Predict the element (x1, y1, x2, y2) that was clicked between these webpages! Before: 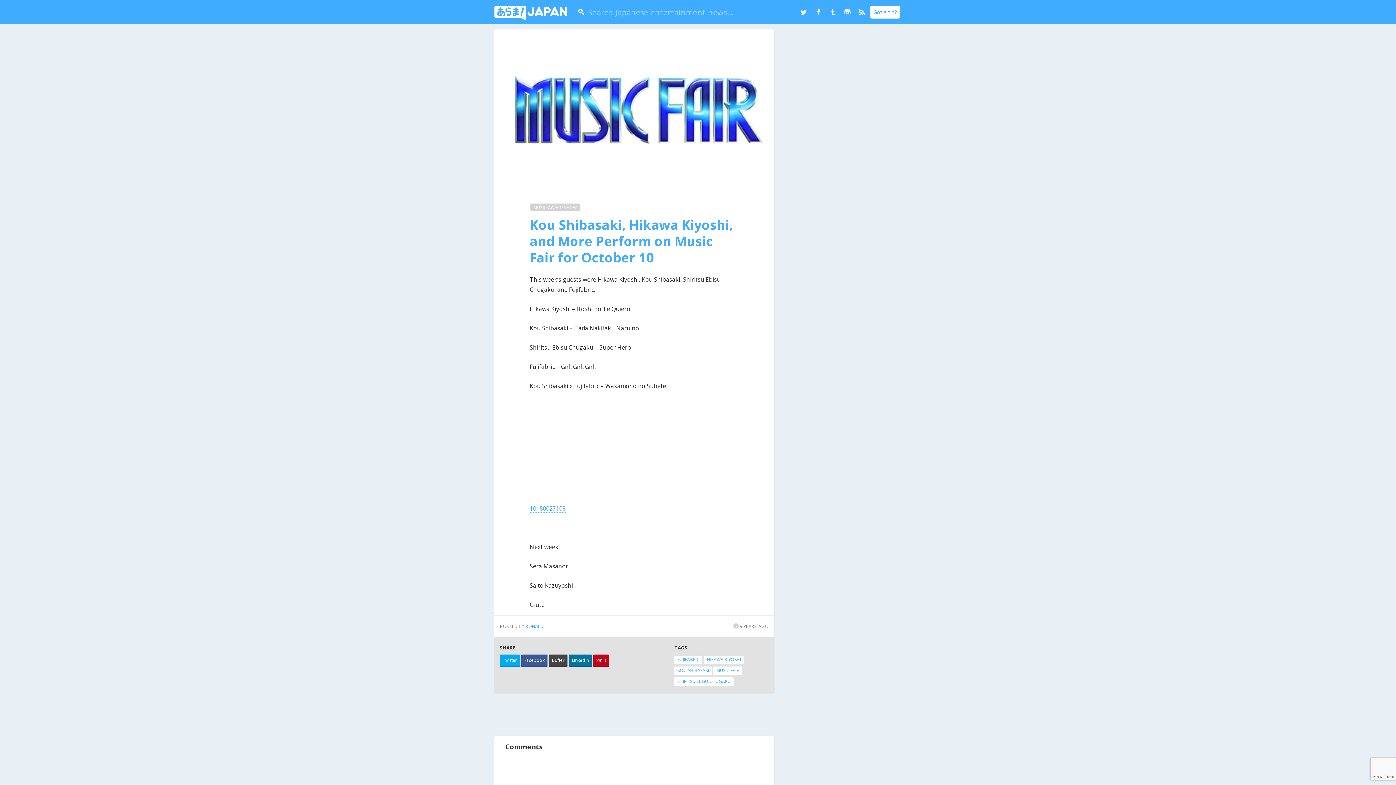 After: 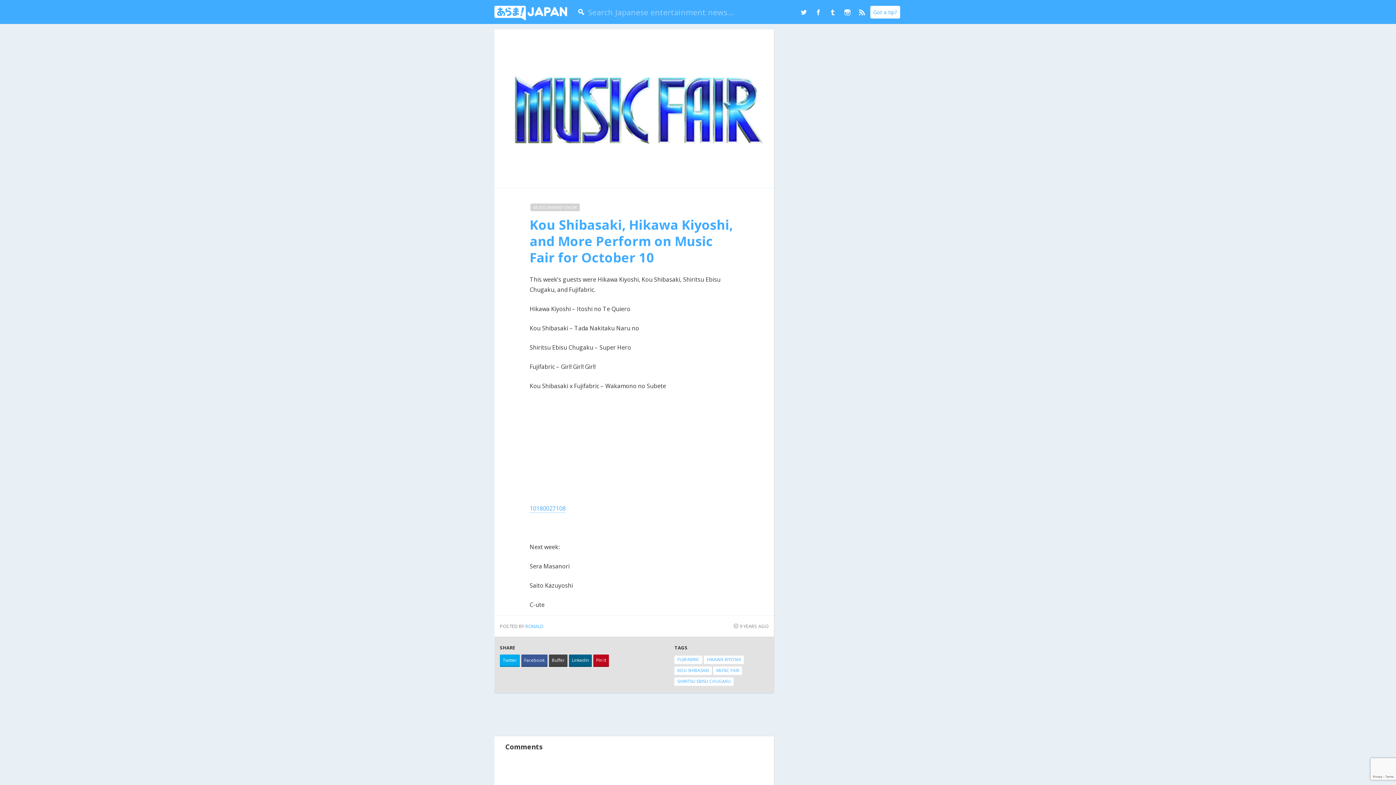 Action: bbox: (569, 654, 592, 667) label: LinkedIn